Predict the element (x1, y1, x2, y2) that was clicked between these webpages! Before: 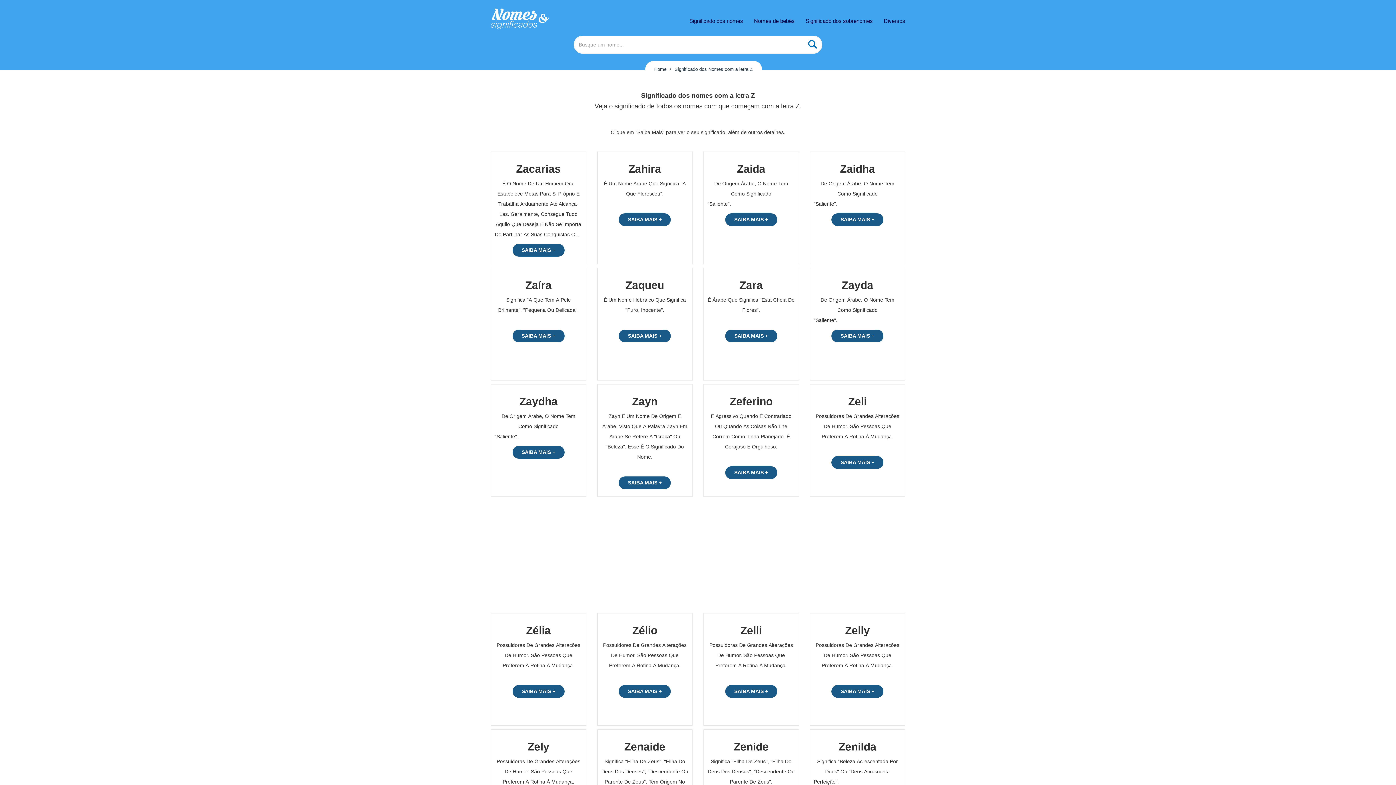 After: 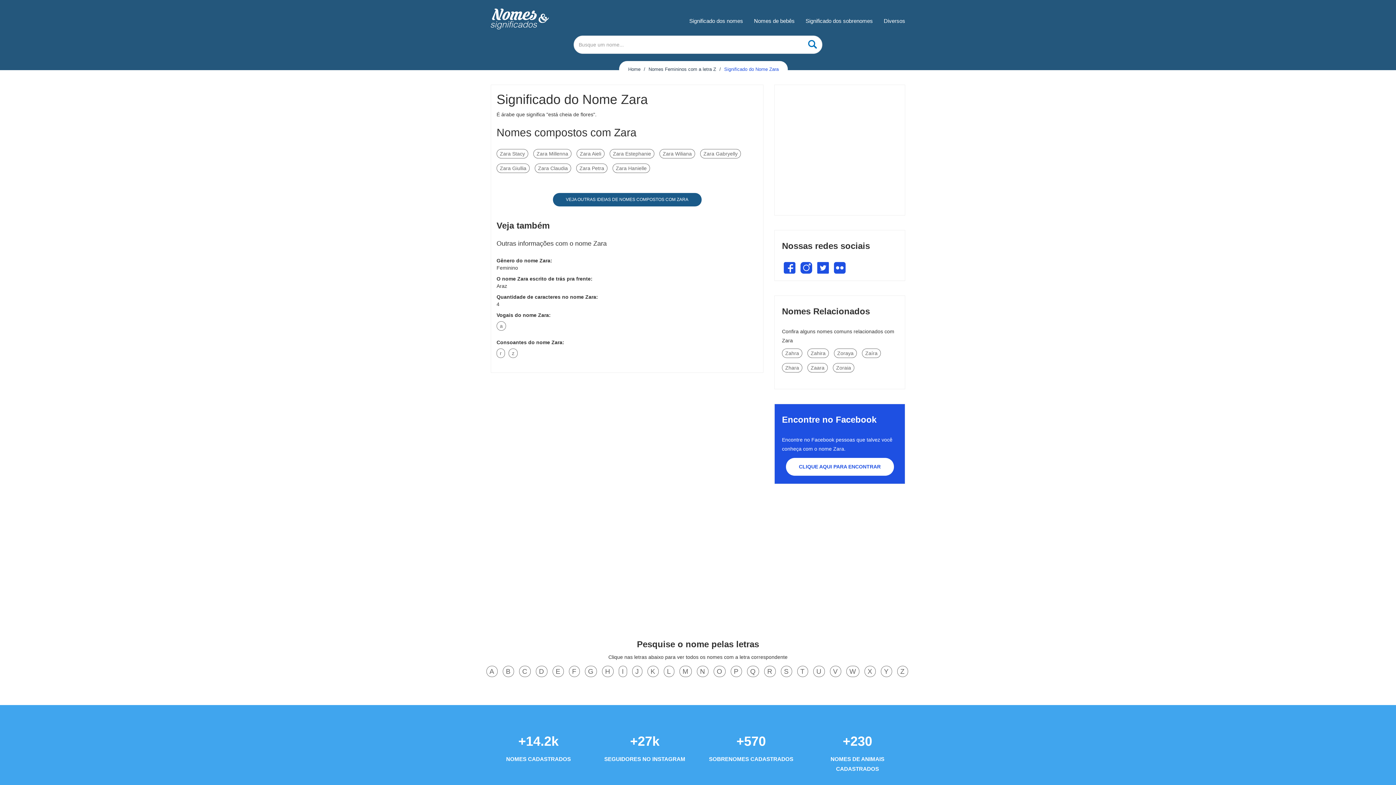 Action: bbox: (725, 329, 777, 342) label: SAIBA MAIS +